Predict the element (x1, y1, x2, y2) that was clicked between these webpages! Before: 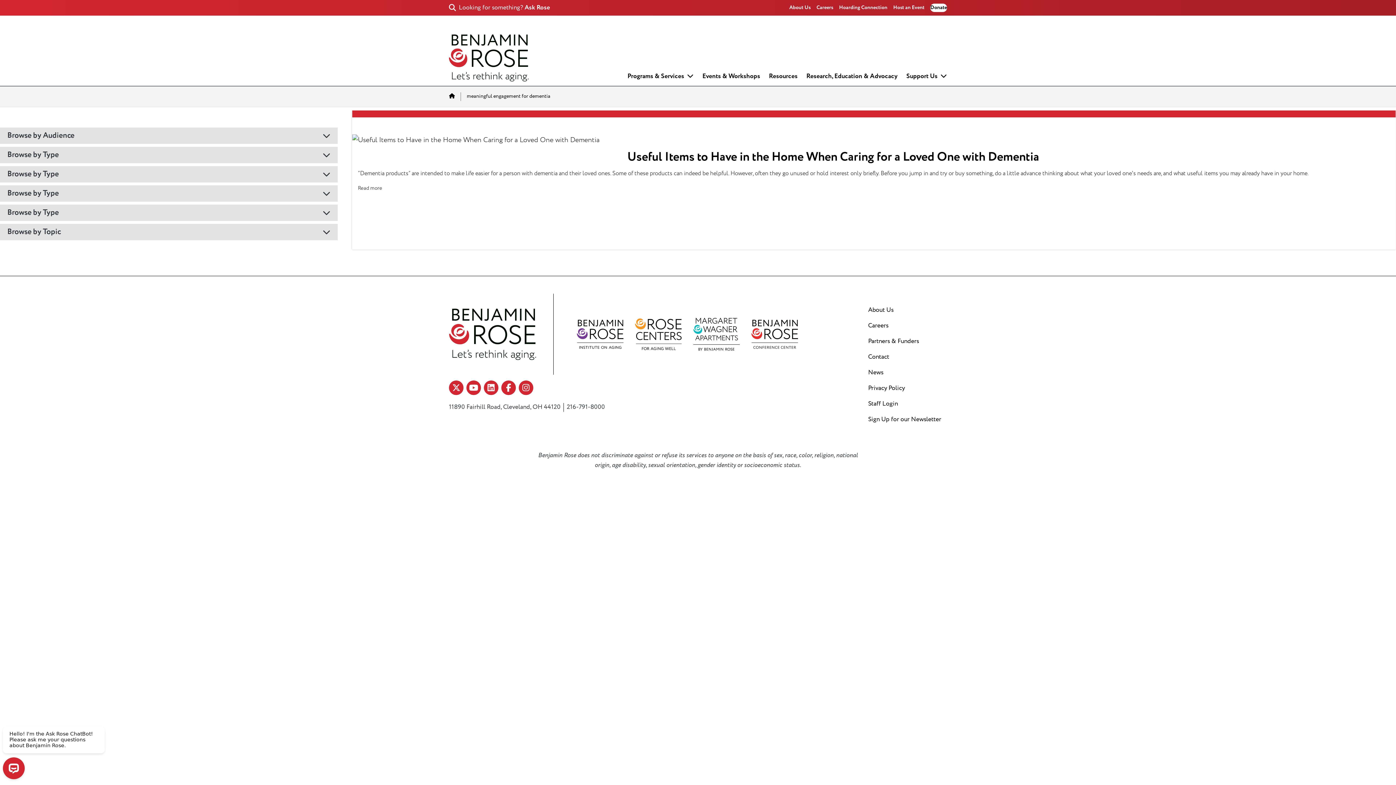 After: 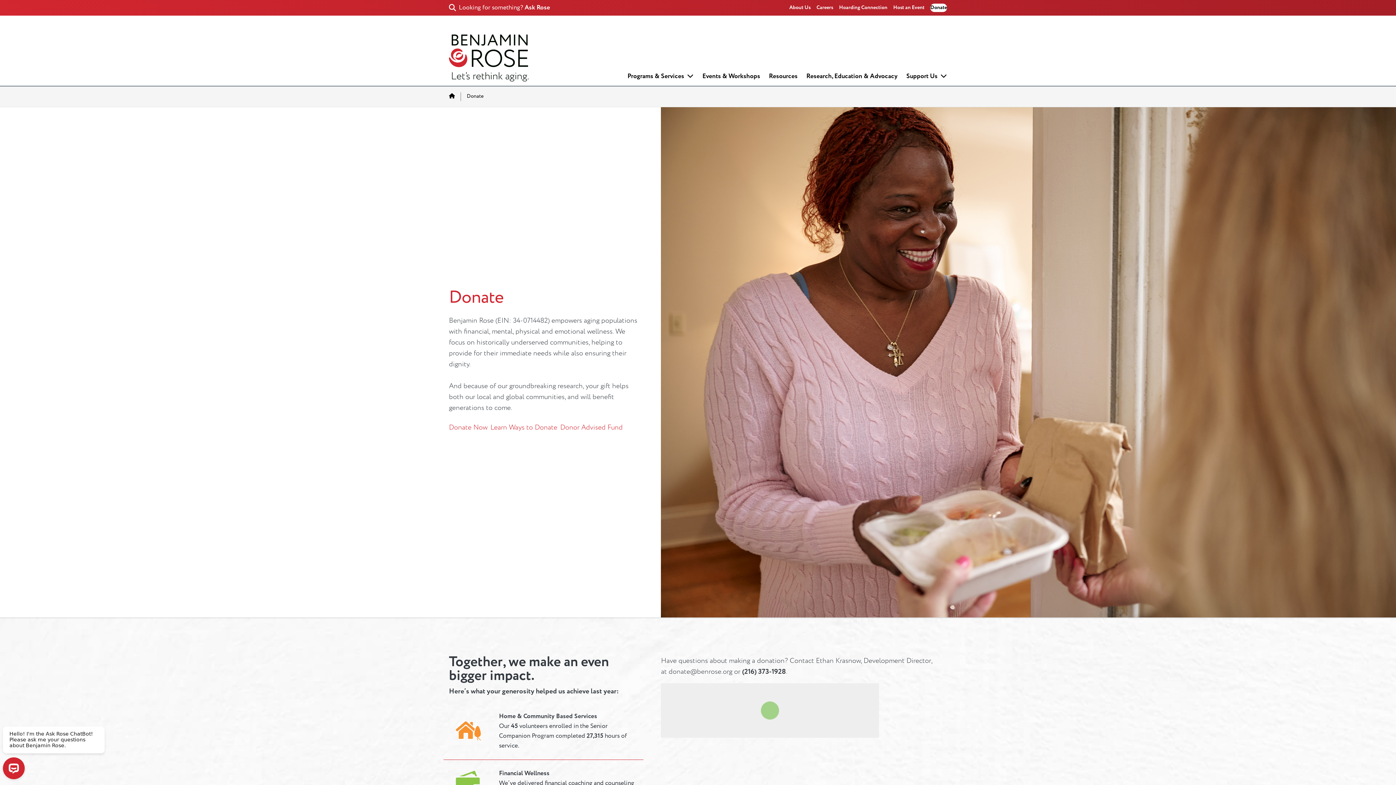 Action: bbox: (930, 3, 947, 12) label: Donate